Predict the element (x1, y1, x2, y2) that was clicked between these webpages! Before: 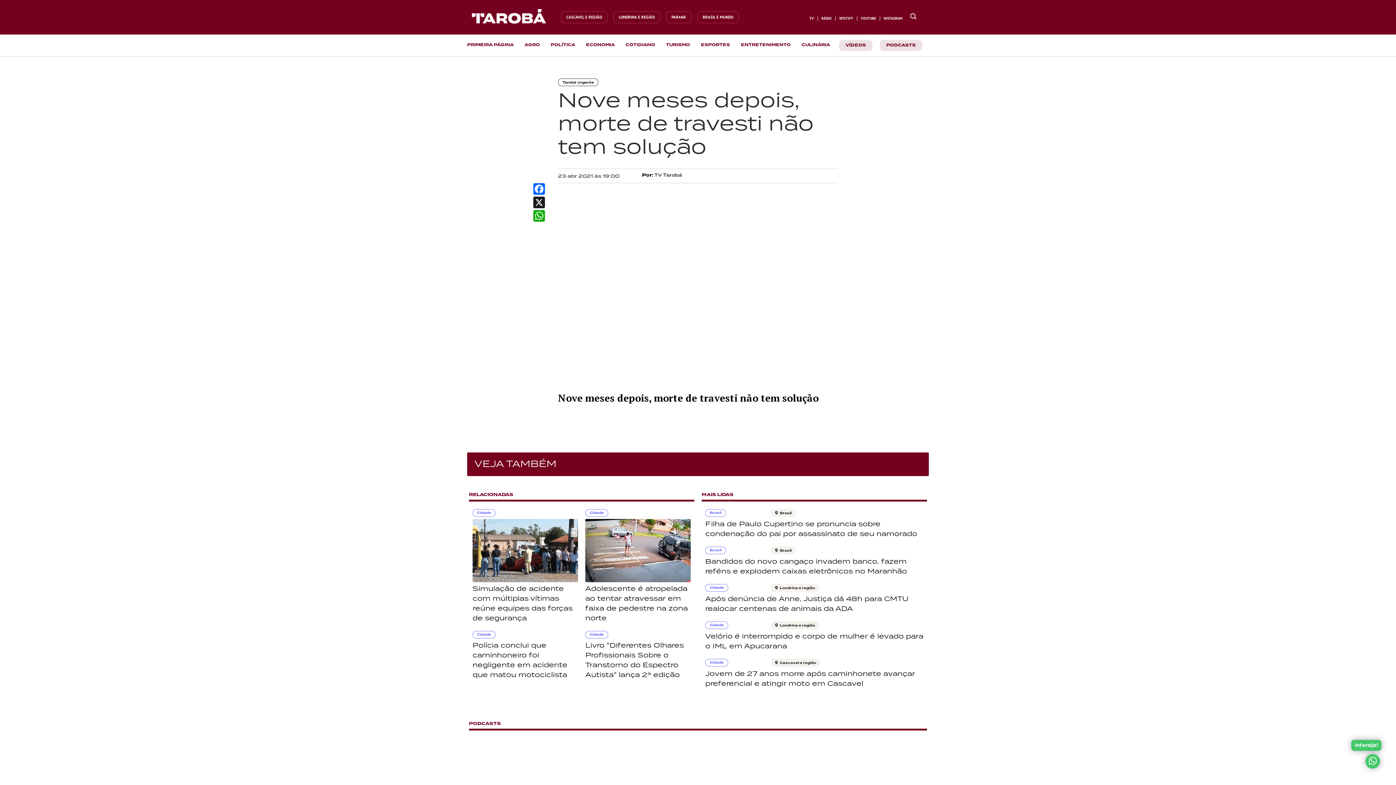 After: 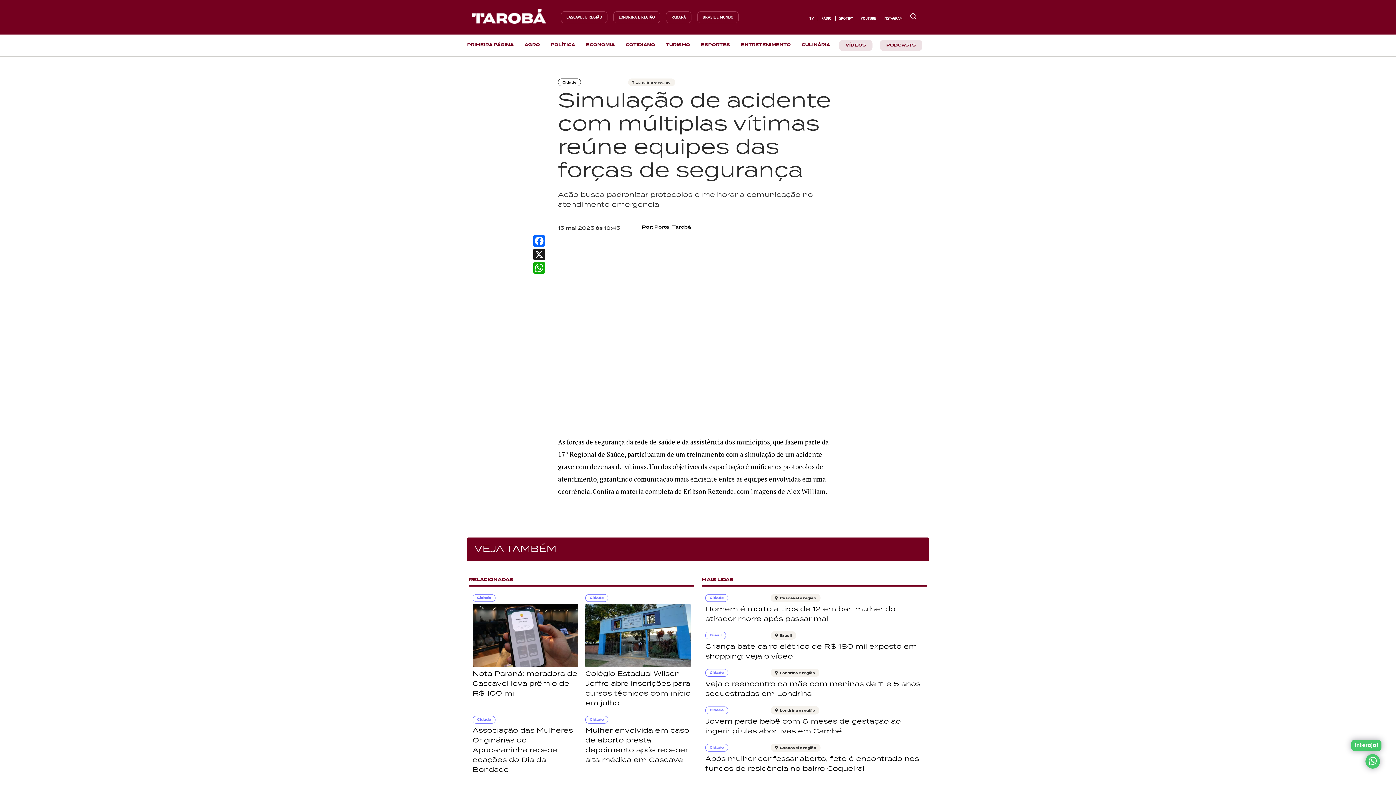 Action: label: Cidade
Simulação de acidente com múltiplas vítimas reúne equipes das forças de segurança bbox: (472, 509, 578, 623)